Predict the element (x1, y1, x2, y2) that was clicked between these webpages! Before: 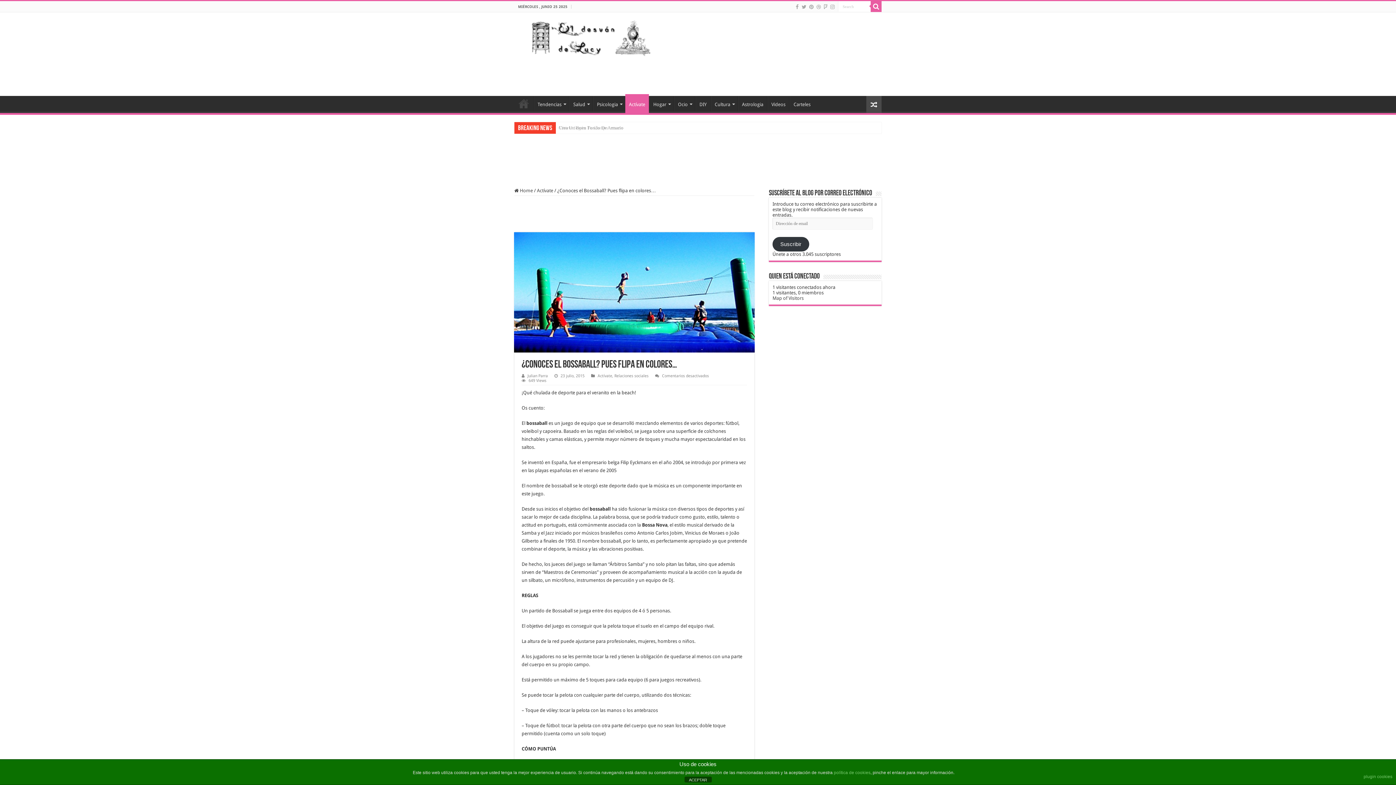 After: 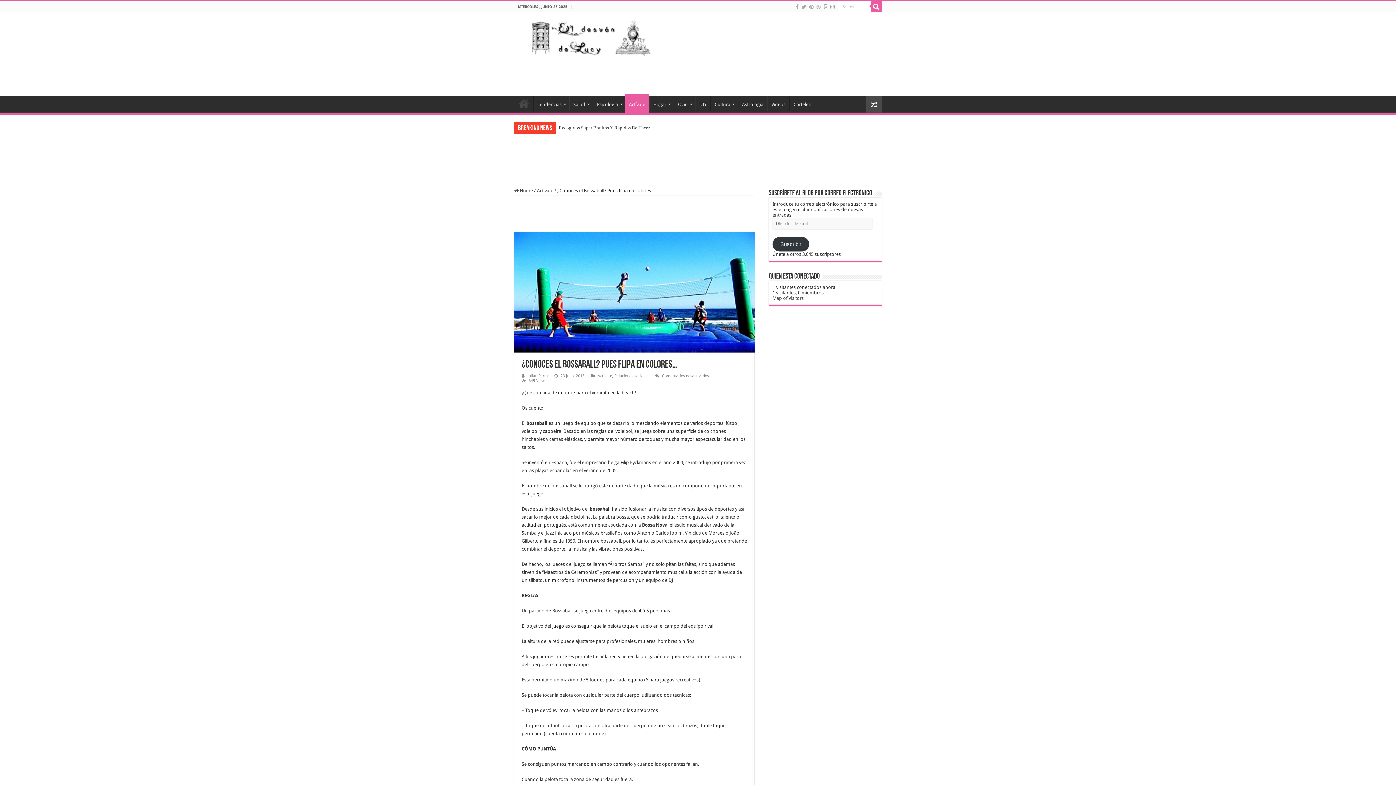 Action: bbox: (684, 777, 711, 782) label: ACEPTAR